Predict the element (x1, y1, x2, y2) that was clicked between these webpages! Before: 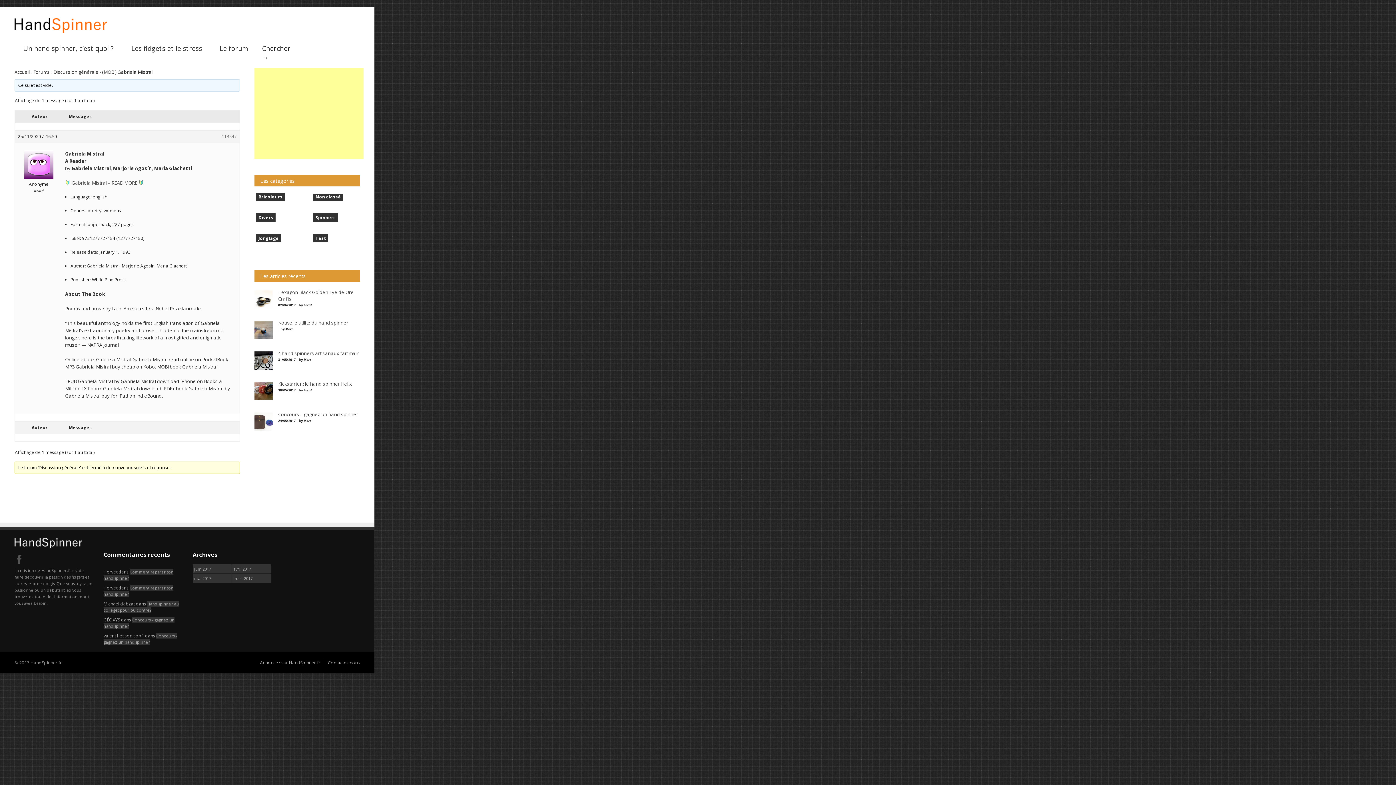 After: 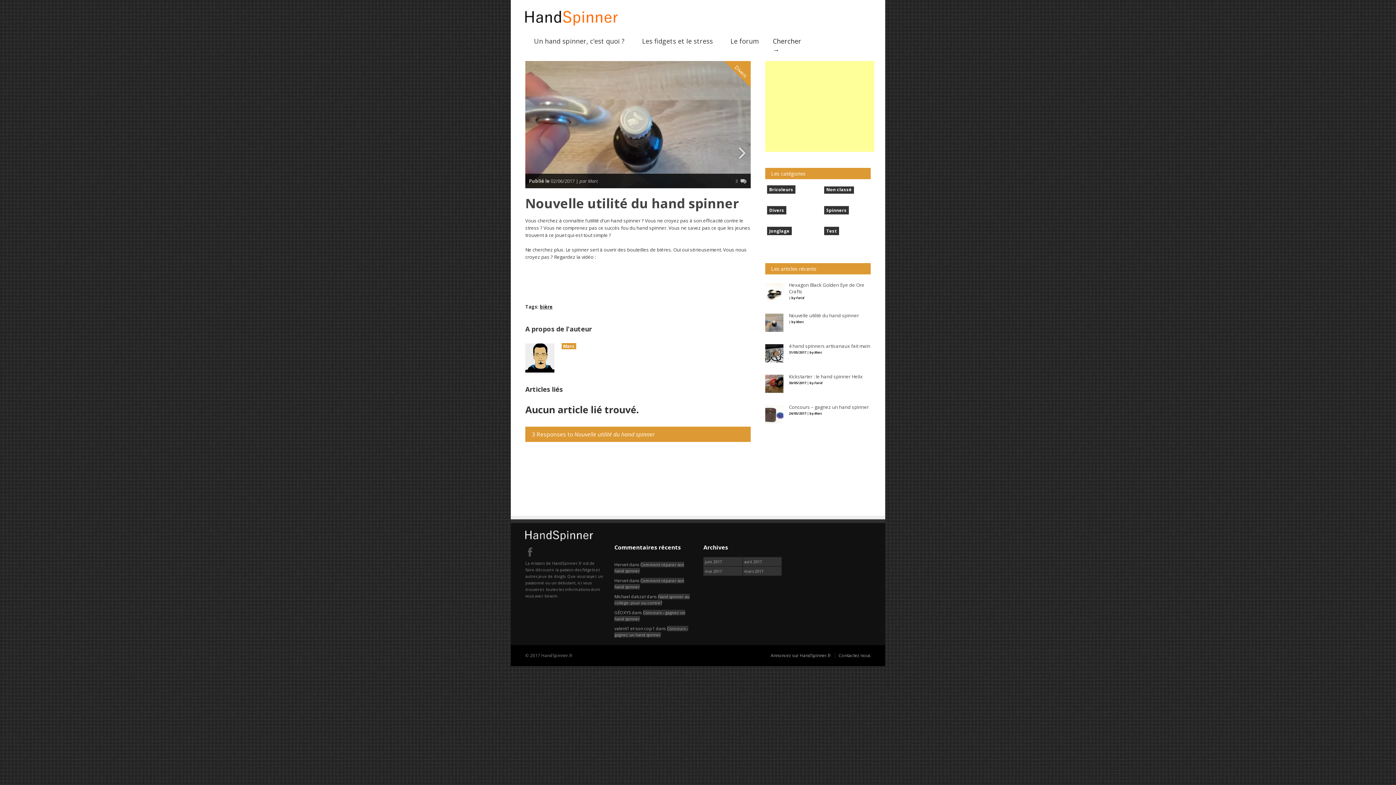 Action: label: Nouvelle utilité du hand spinner bbox: (278, 320, 348, 326)